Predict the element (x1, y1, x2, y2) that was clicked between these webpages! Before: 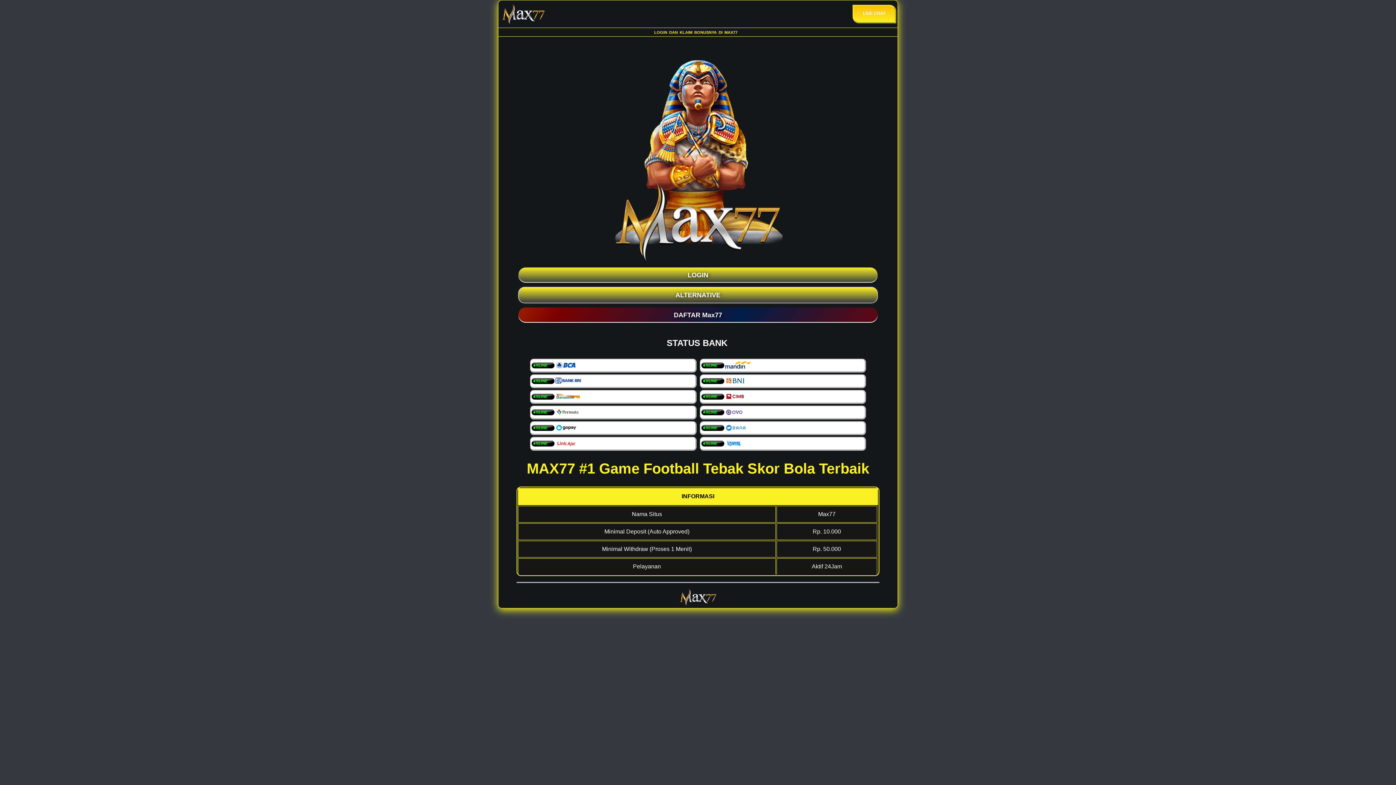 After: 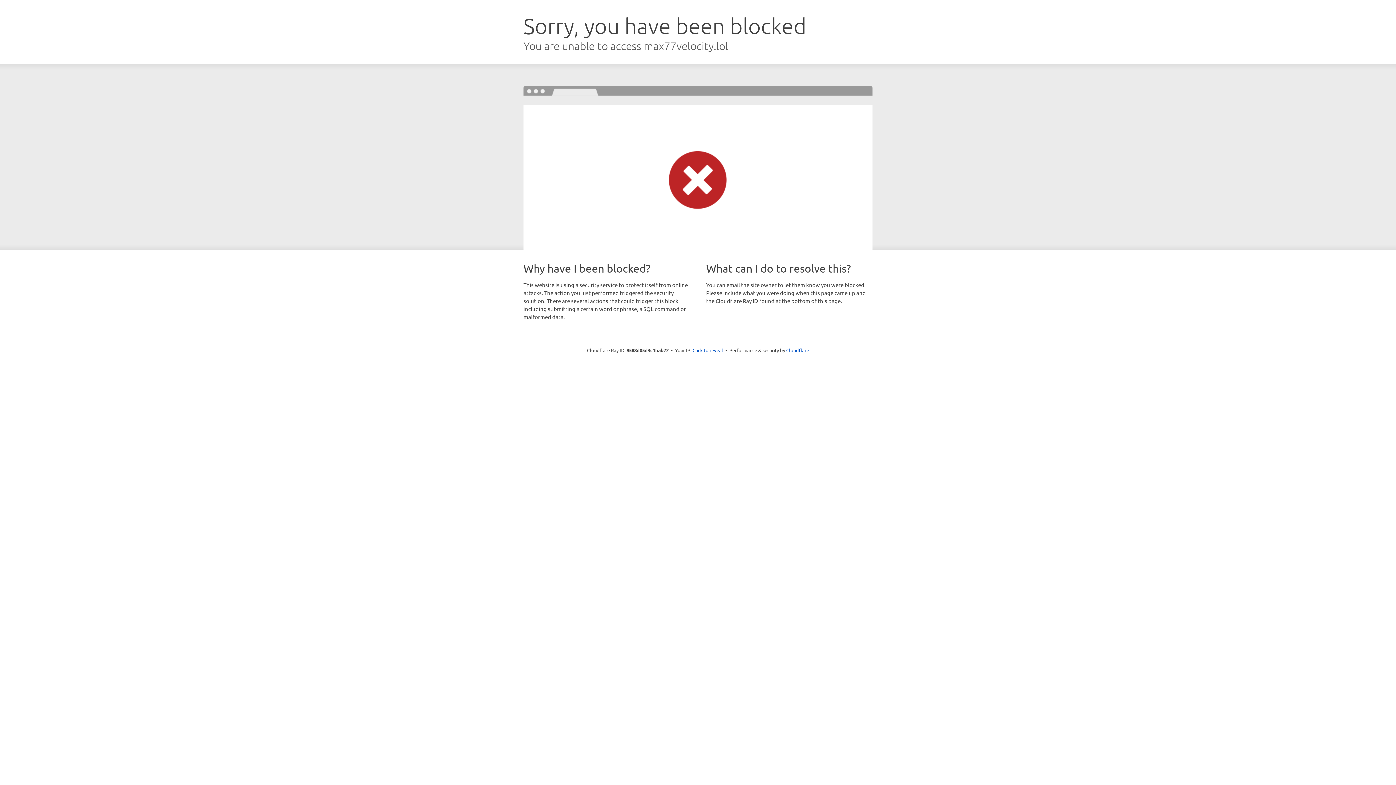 Action: bbox: (518, 267, 877, 282) label: LOGIN